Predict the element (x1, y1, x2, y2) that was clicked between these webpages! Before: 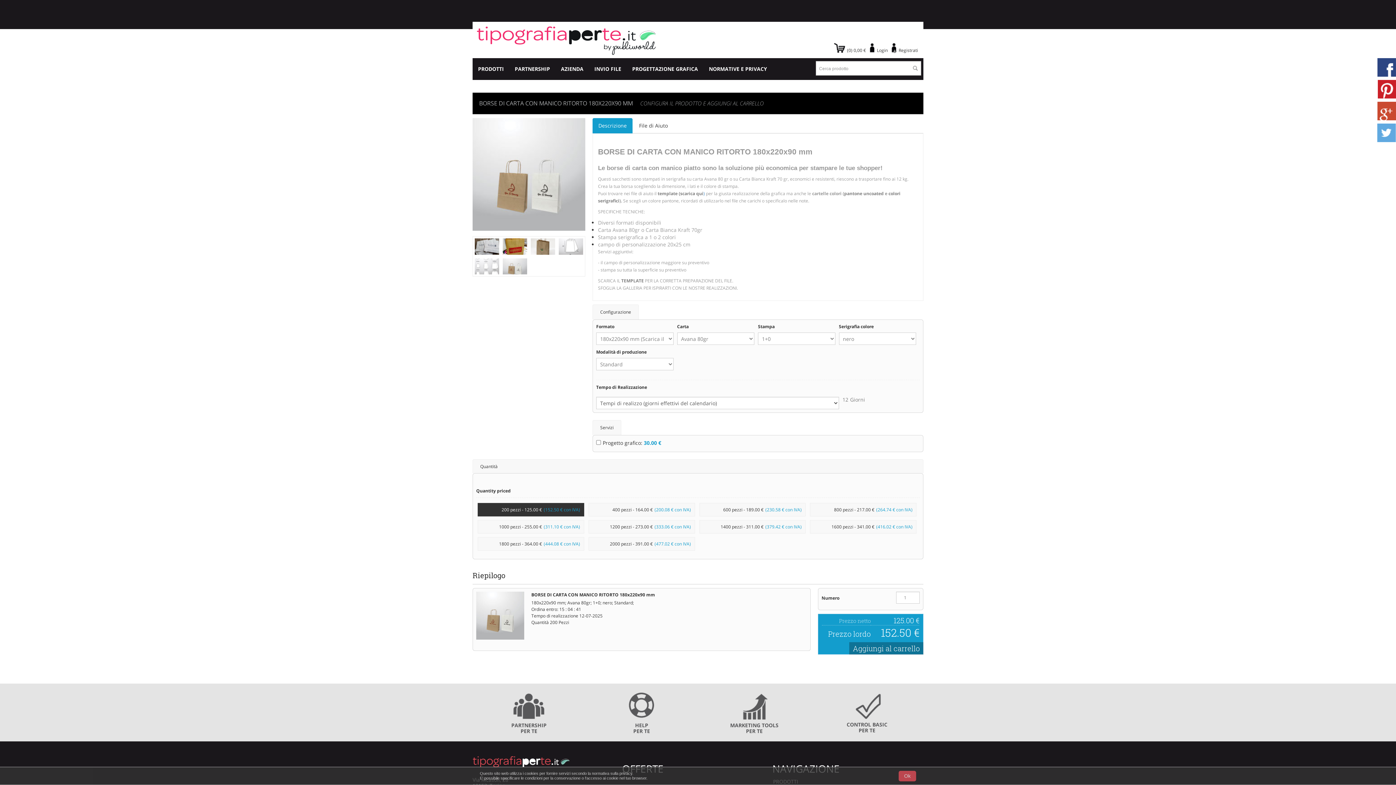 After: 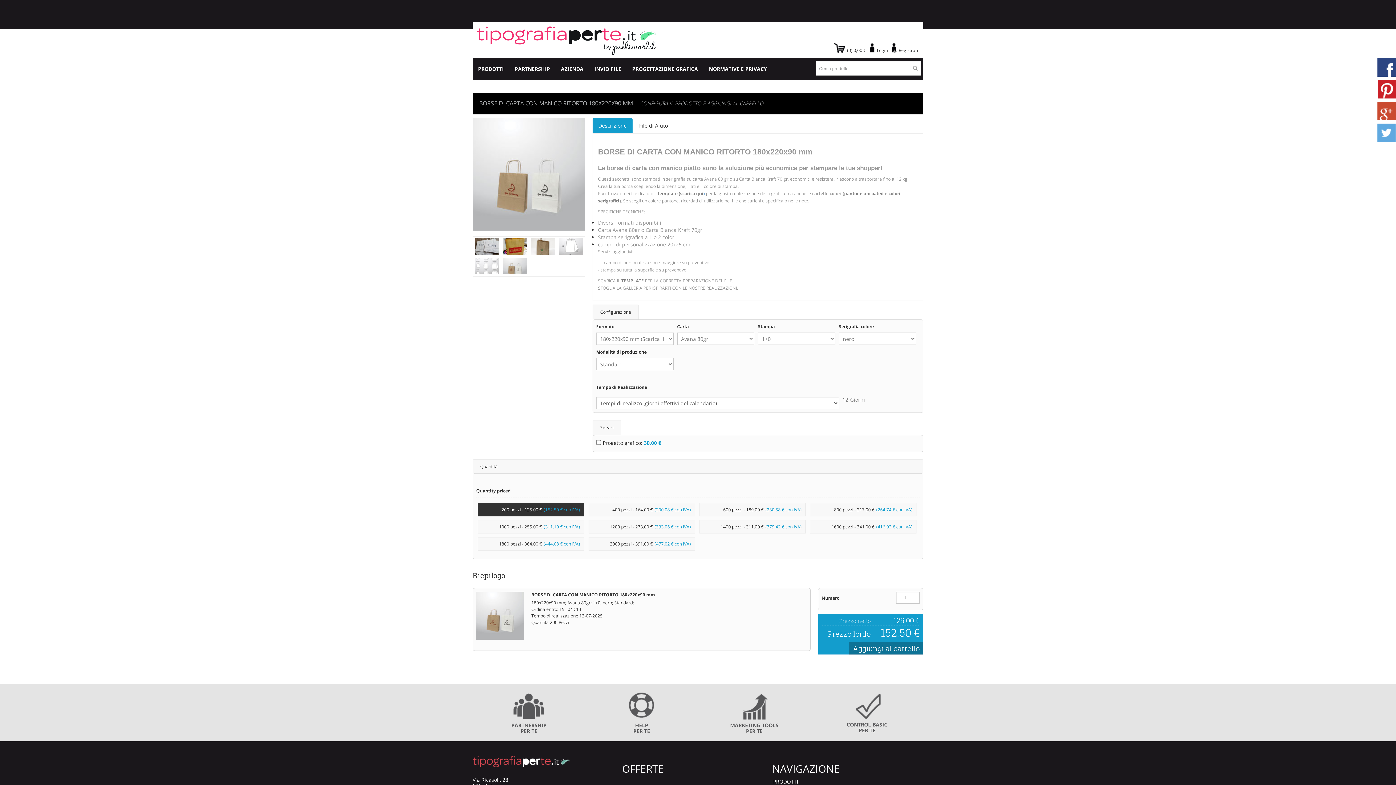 Action: label: Ok bbox: (898, 771, 916, 781)